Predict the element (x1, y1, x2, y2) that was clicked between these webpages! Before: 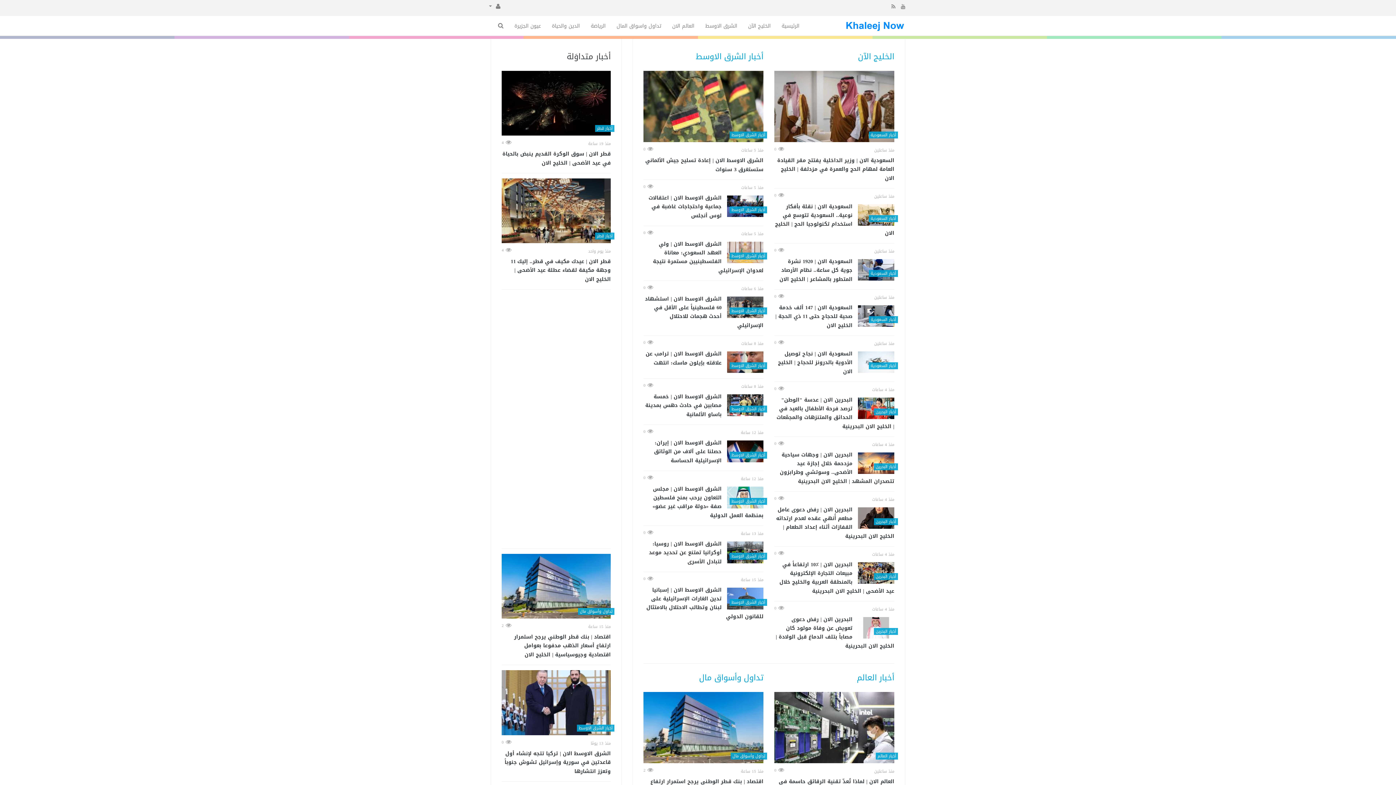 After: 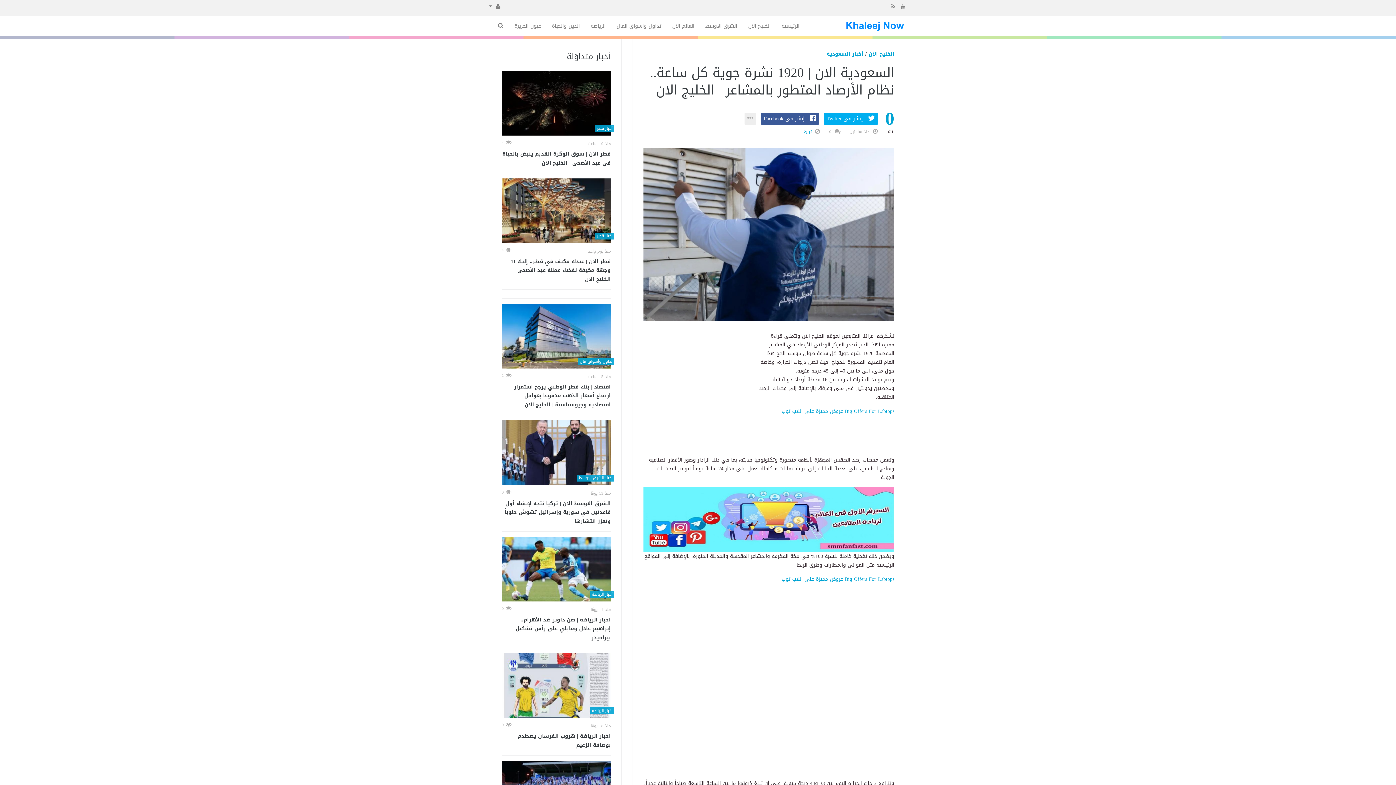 Action: bbox: (774, 257, 894, 283) label: السعودية الان | 1920 نشرة جوية كل ساعة.. نظام الأرصاد المتطور بالمشاعر | الخليج الان